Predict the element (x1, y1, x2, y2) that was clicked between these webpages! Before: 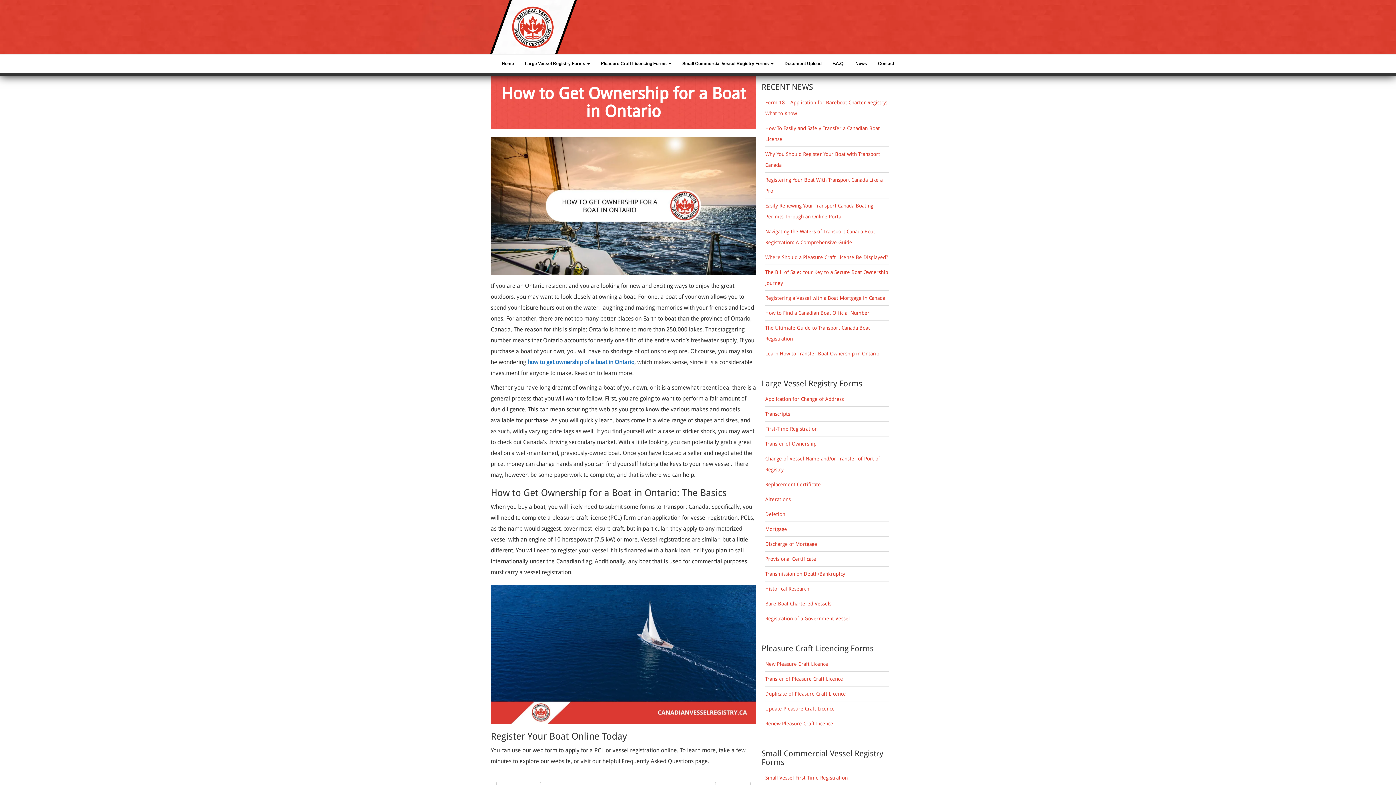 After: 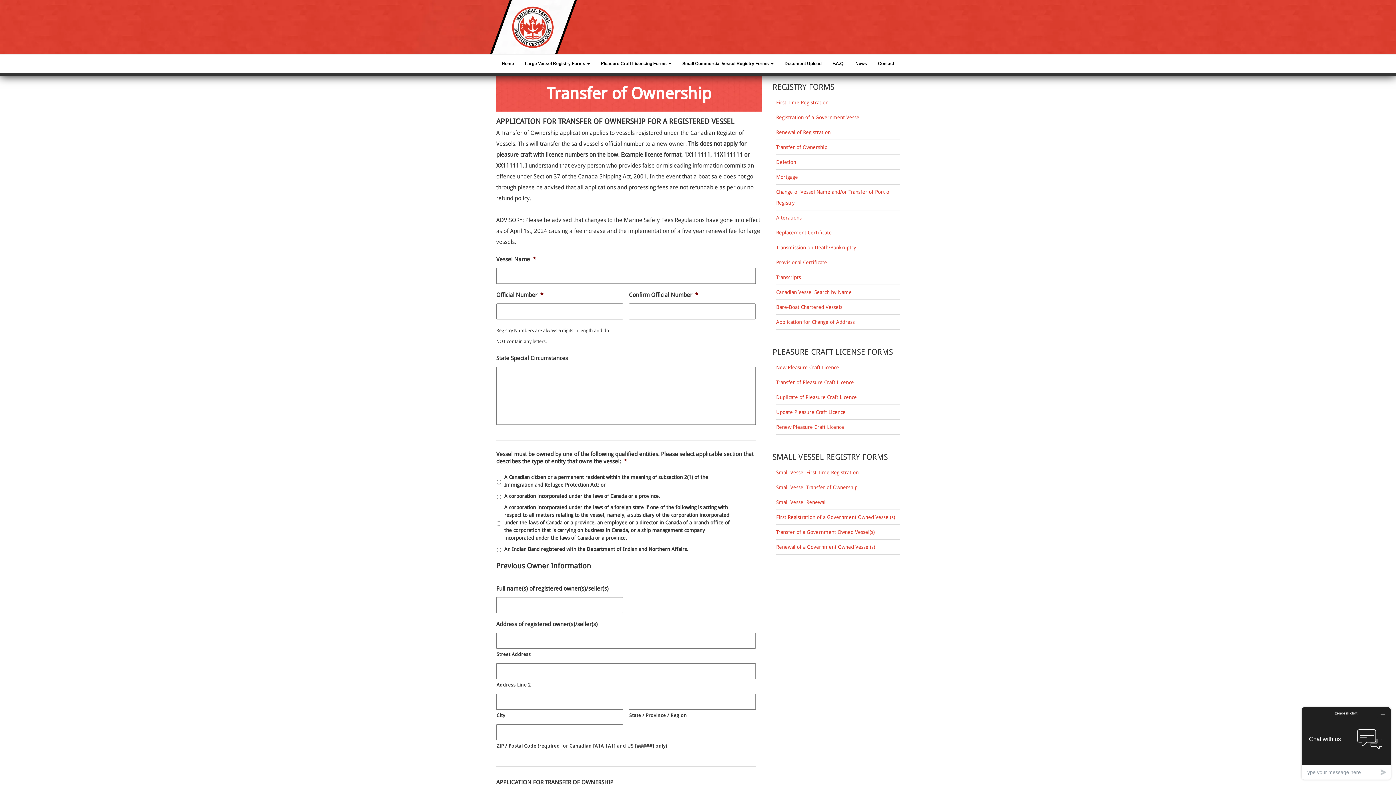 Action: label: Transfer of Ownership bbox: (765, 441, 816, 446)